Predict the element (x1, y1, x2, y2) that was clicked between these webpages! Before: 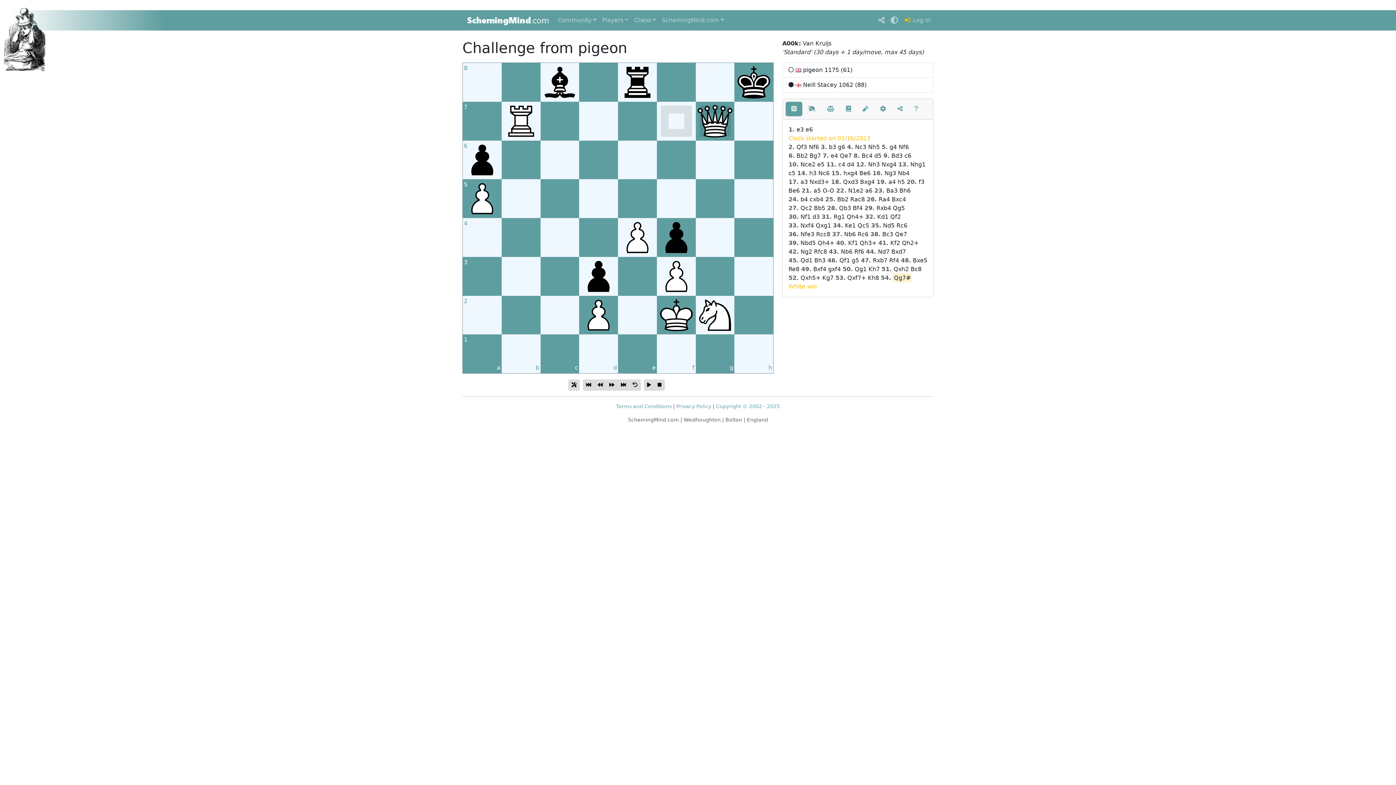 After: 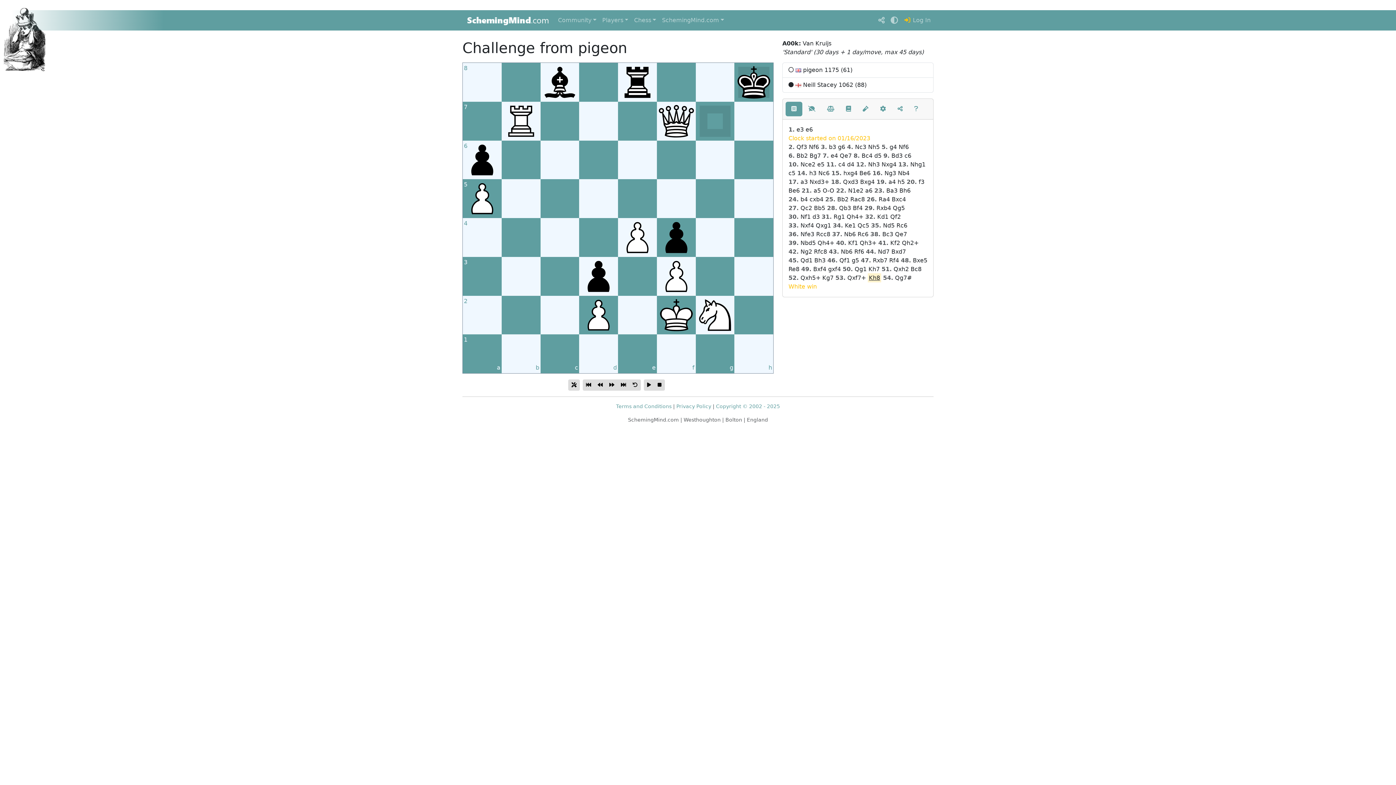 Action: label: Kh8 bbox: (868, 274, 879, 281)